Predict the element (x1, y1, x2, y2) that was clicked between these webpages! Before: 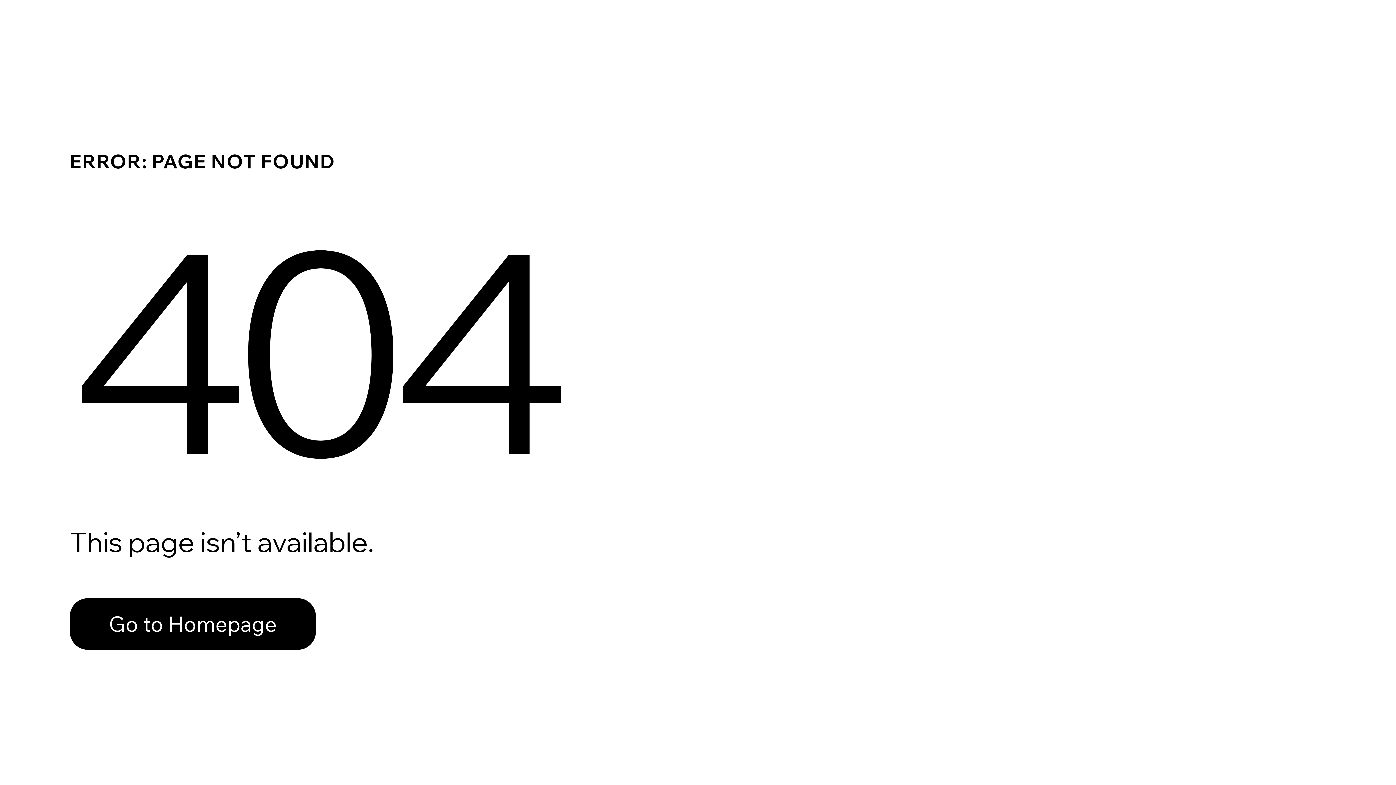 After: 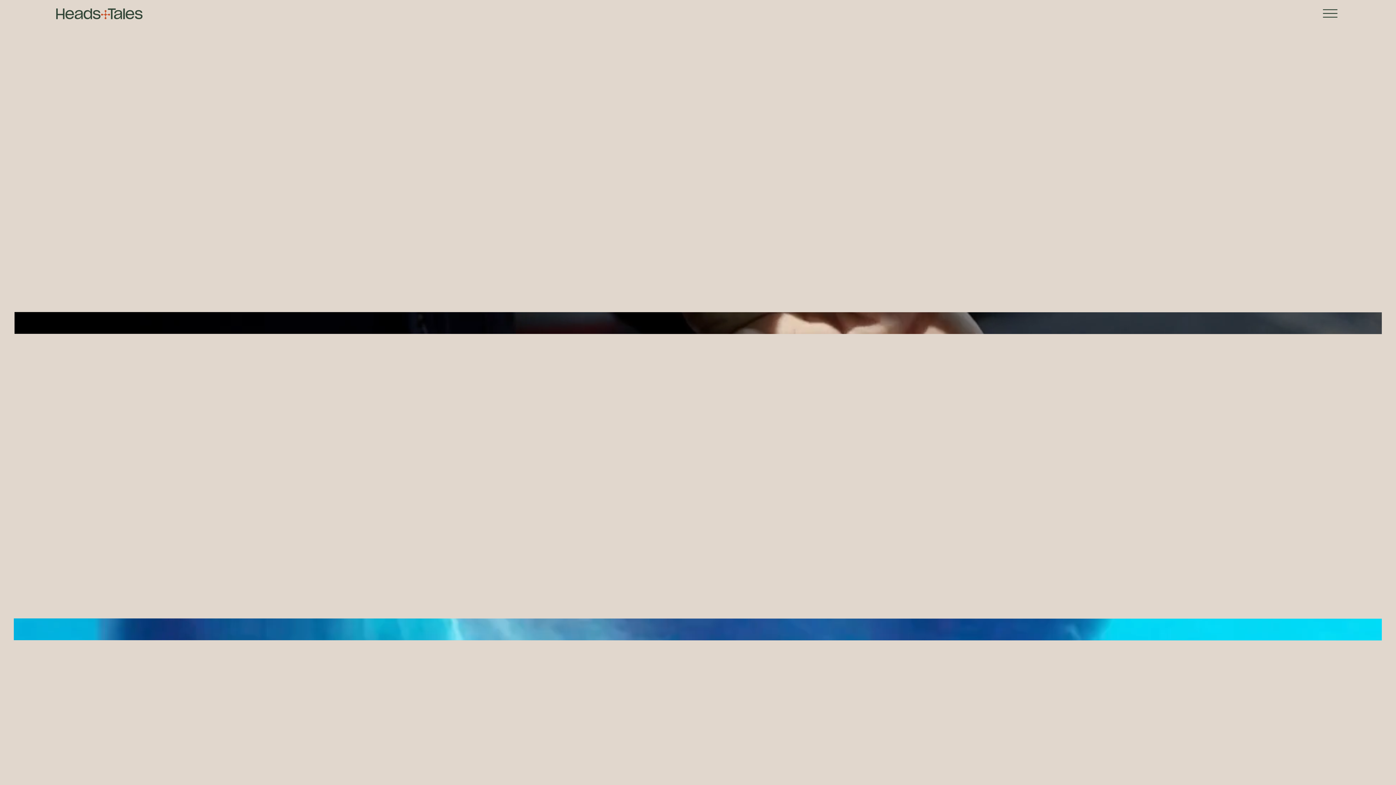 Action: bbox: (69, 582, 768, 659) label: Go to Homepage